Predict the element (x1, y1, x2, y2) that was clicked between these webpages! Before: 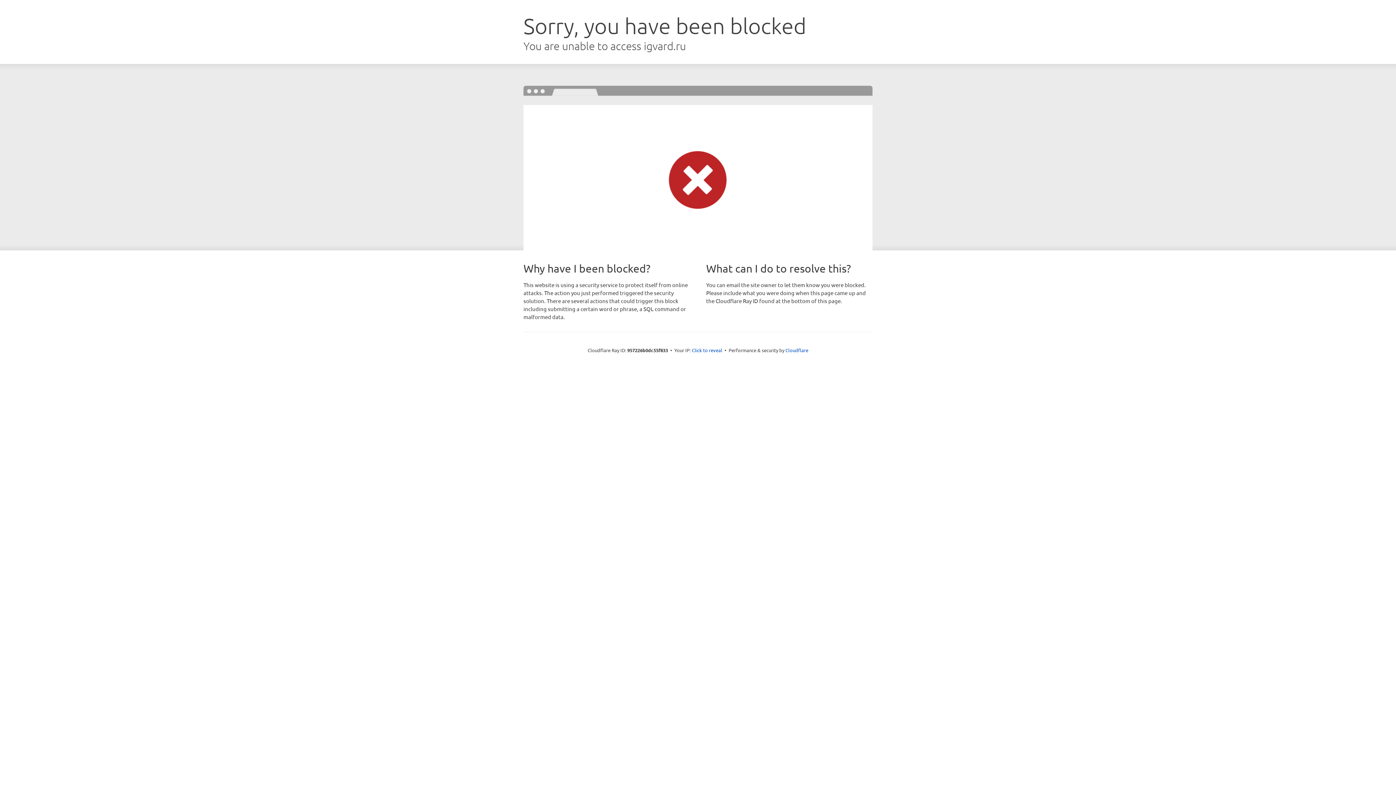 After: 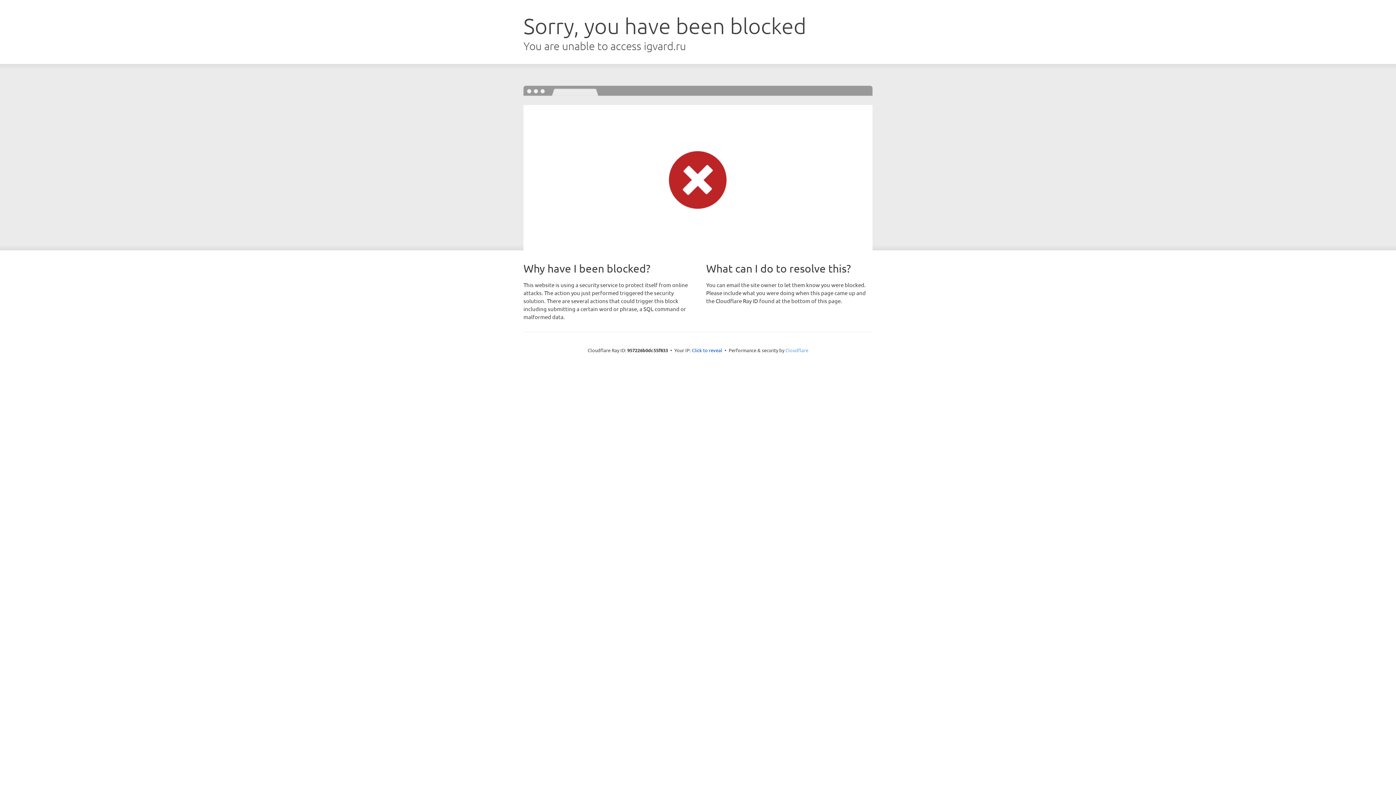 Action: label: Cloudflare bbox: (785, 347, 808, 353)